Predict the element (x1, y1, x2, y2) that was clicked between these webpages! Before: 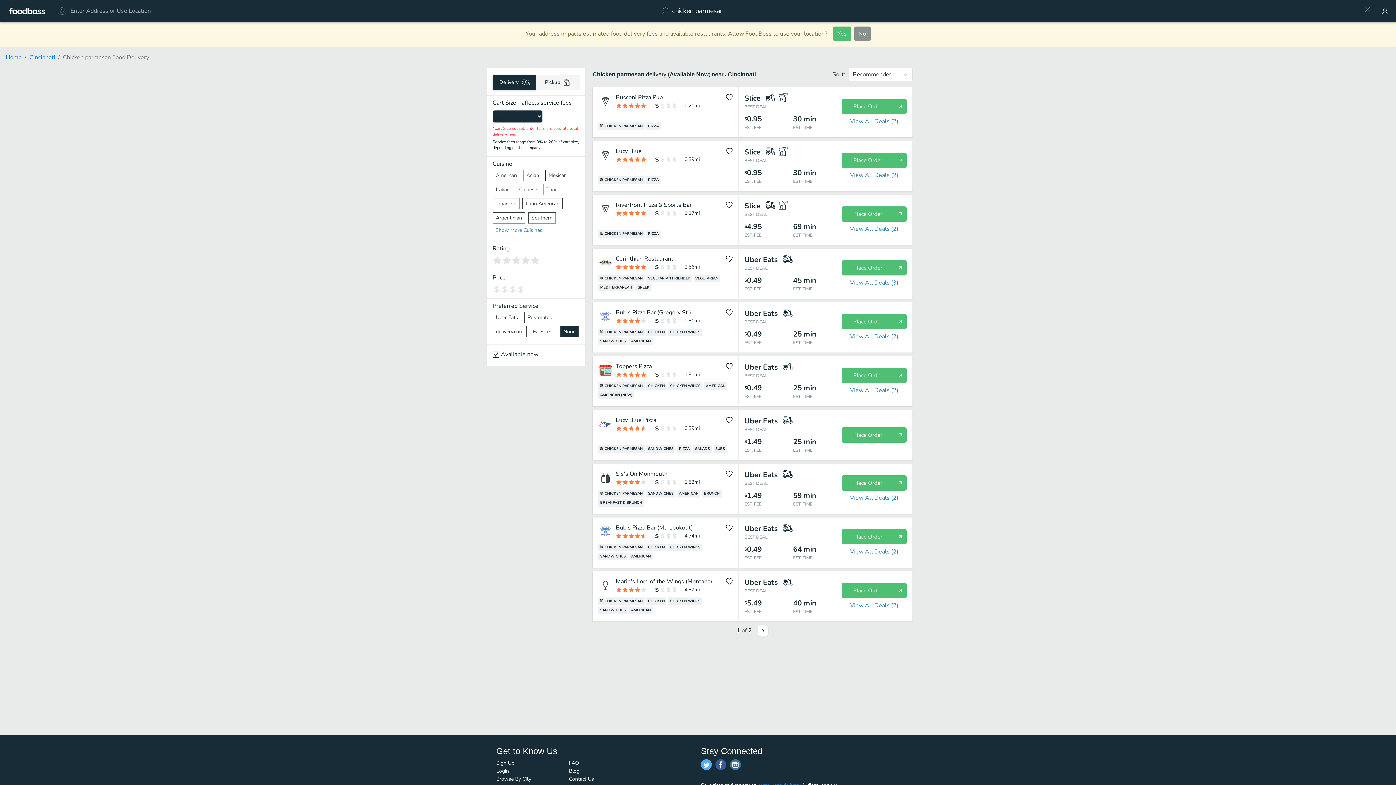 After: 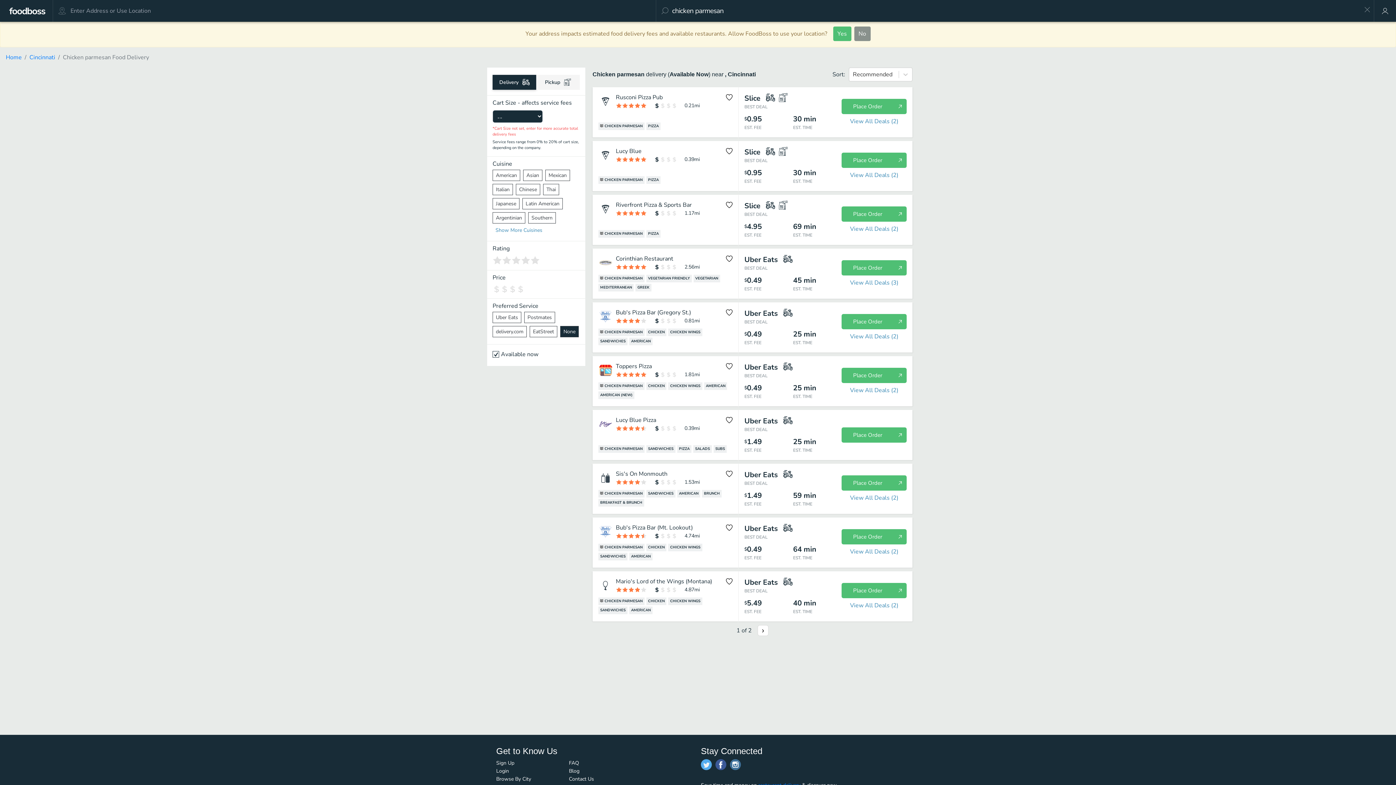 Action: bbox: (841, 98, 906, 114) label: Place Order